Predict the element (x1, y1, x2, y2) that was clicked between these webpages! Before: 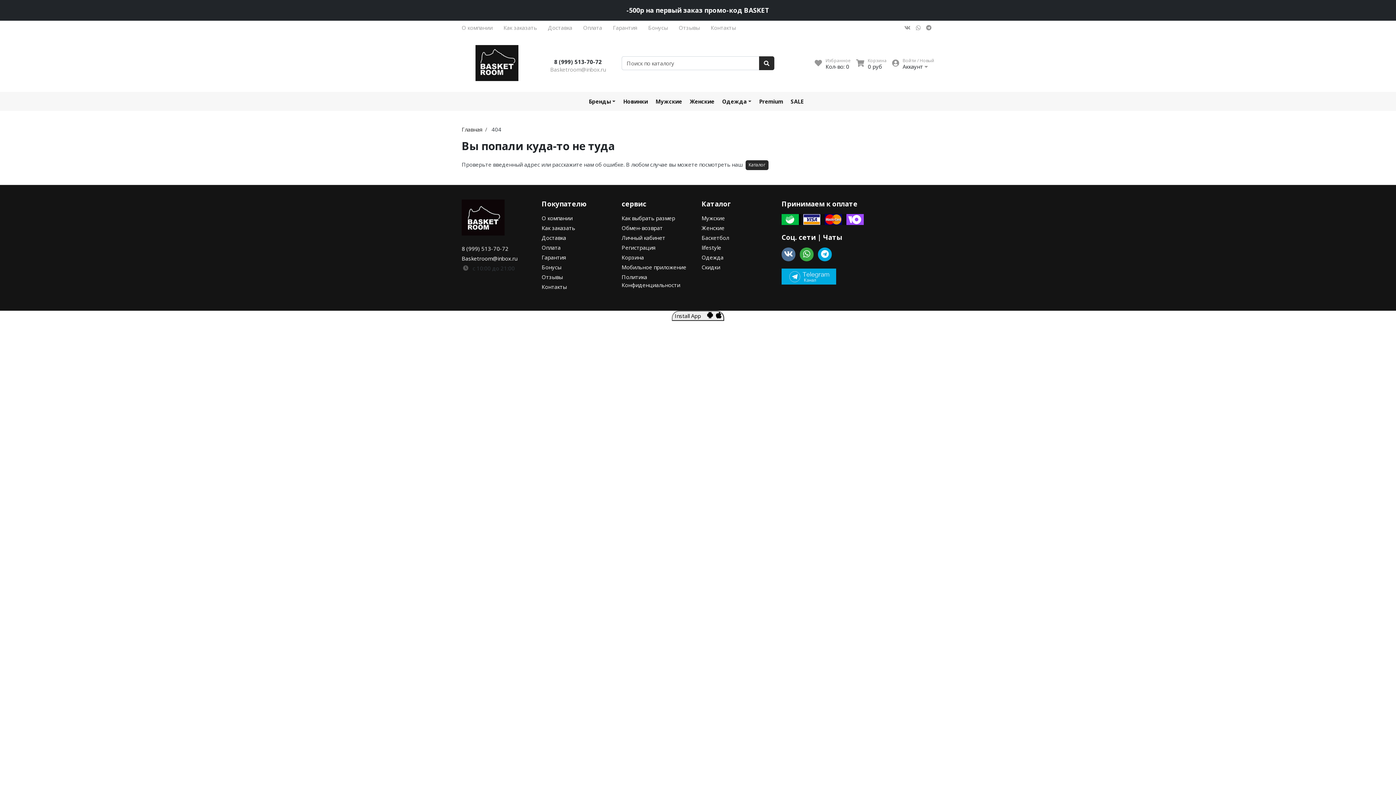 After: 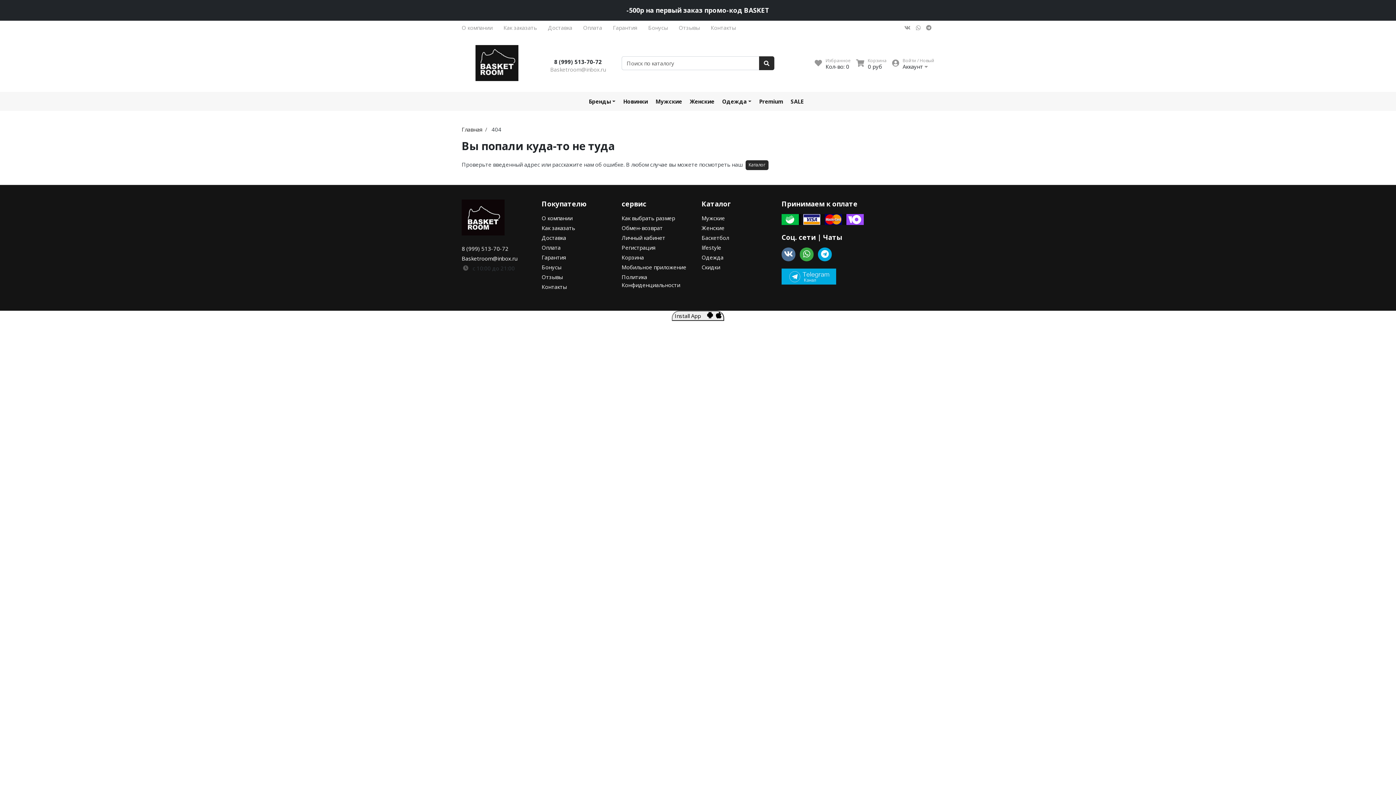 Action: bbox: (800, 247, 813, 261)